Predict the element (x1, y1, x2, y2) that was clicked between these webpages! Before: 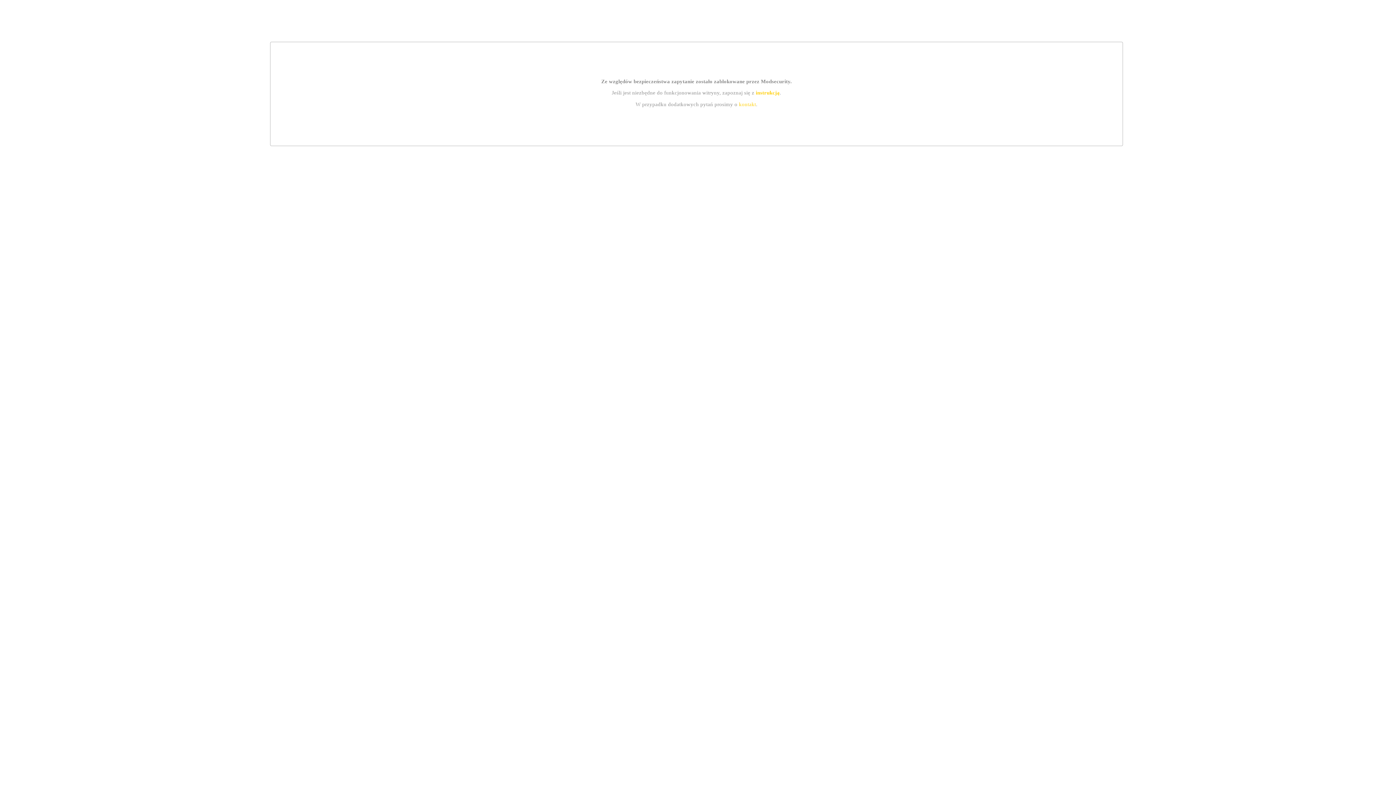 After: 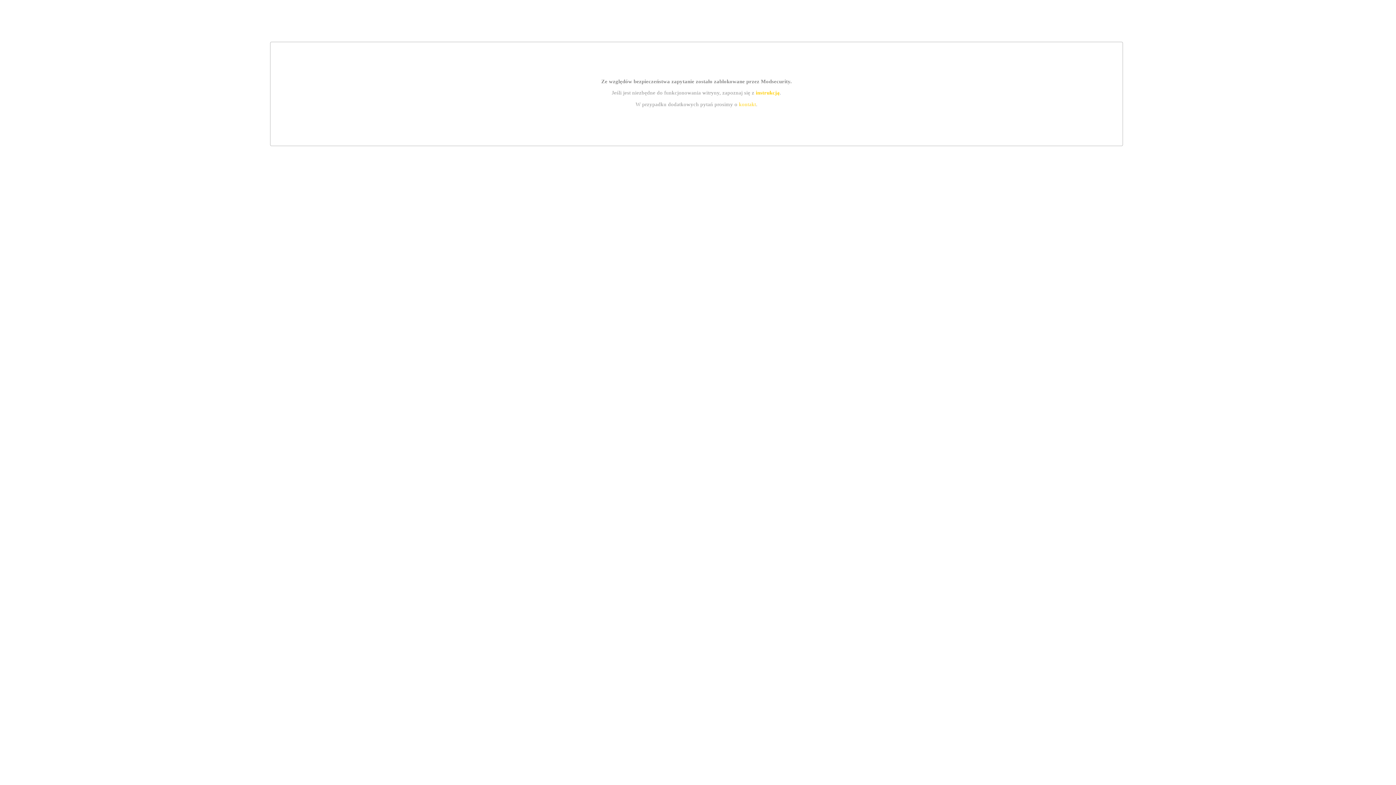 Action: bbox: (755, 89, 779, 95) label: instrukcją